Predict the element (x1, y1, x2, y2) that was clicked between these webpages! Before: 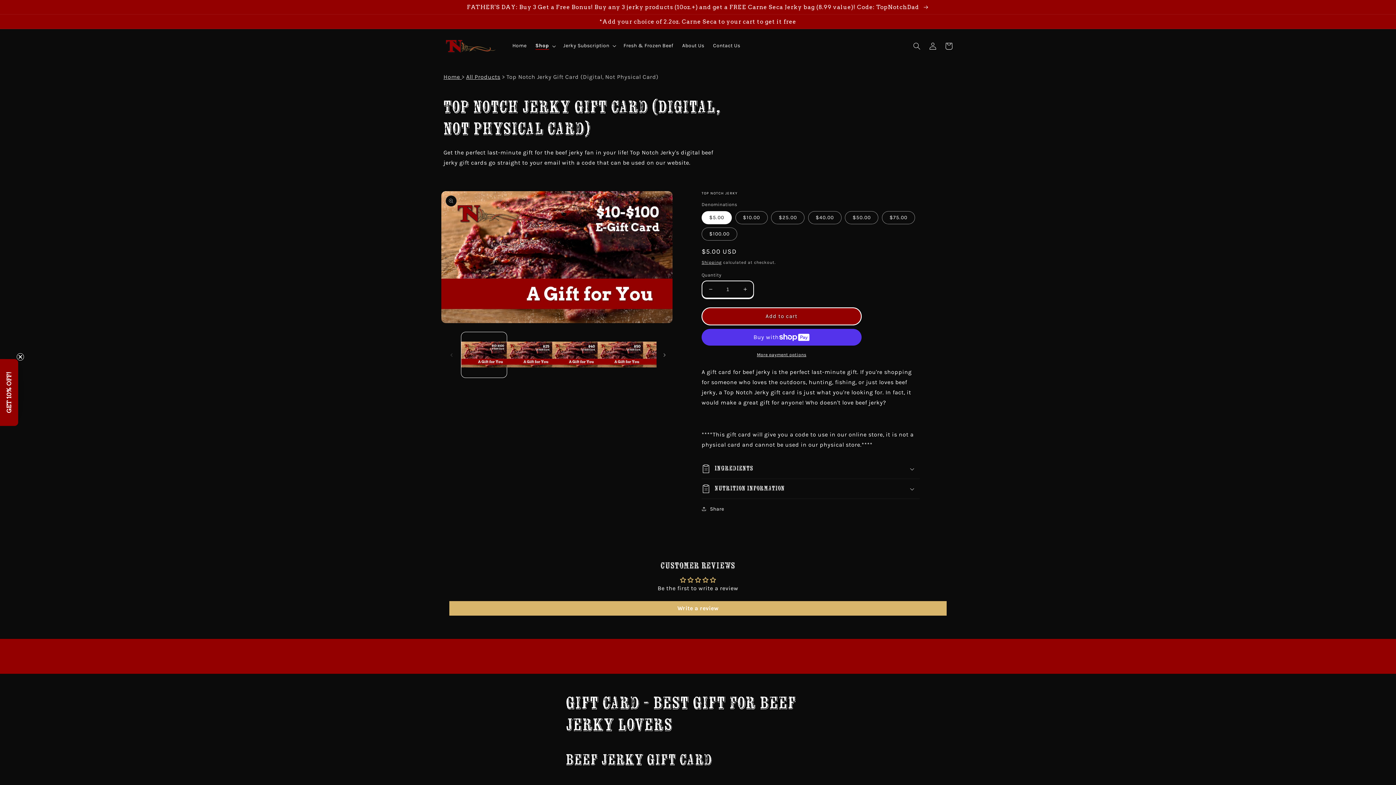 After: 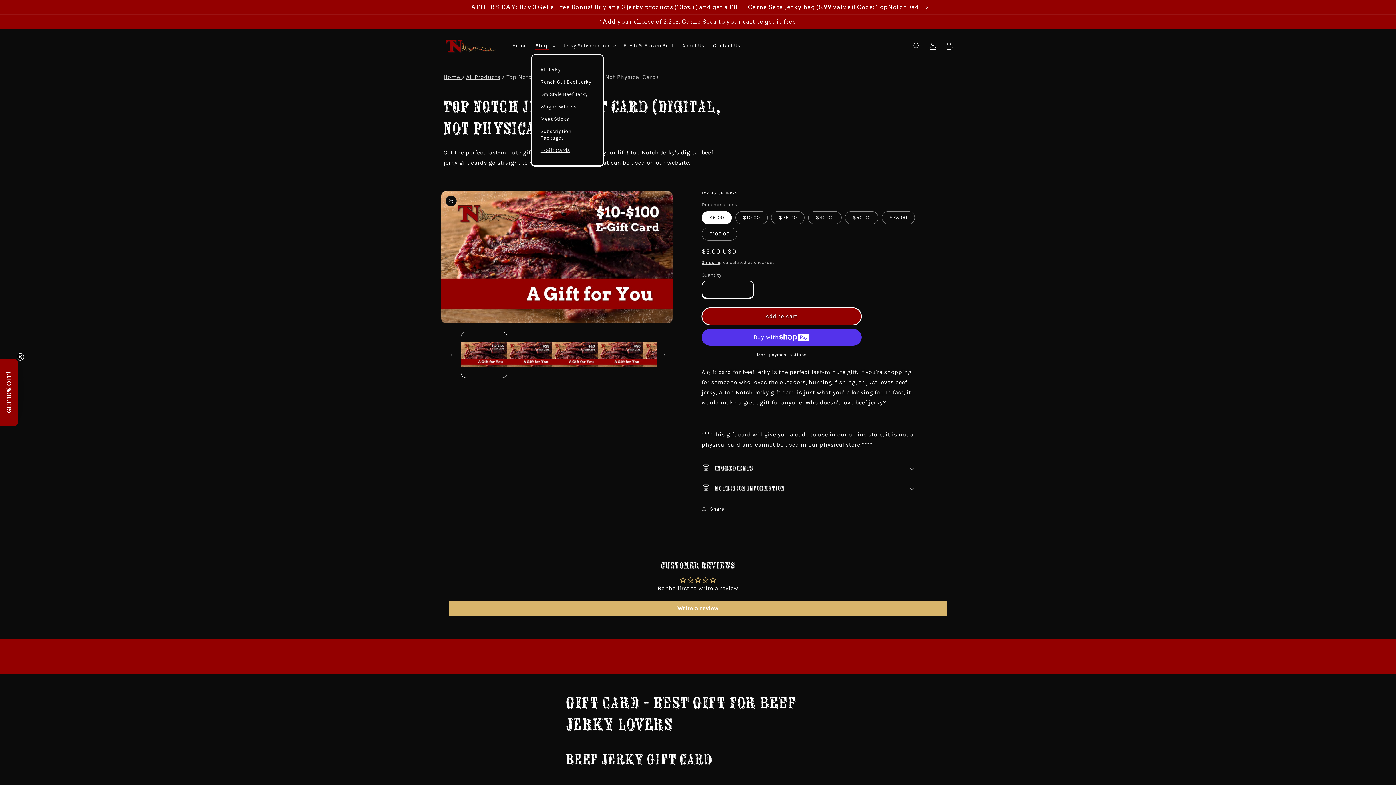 Action: label: Shop bbox: (531, 38, 559, 54)